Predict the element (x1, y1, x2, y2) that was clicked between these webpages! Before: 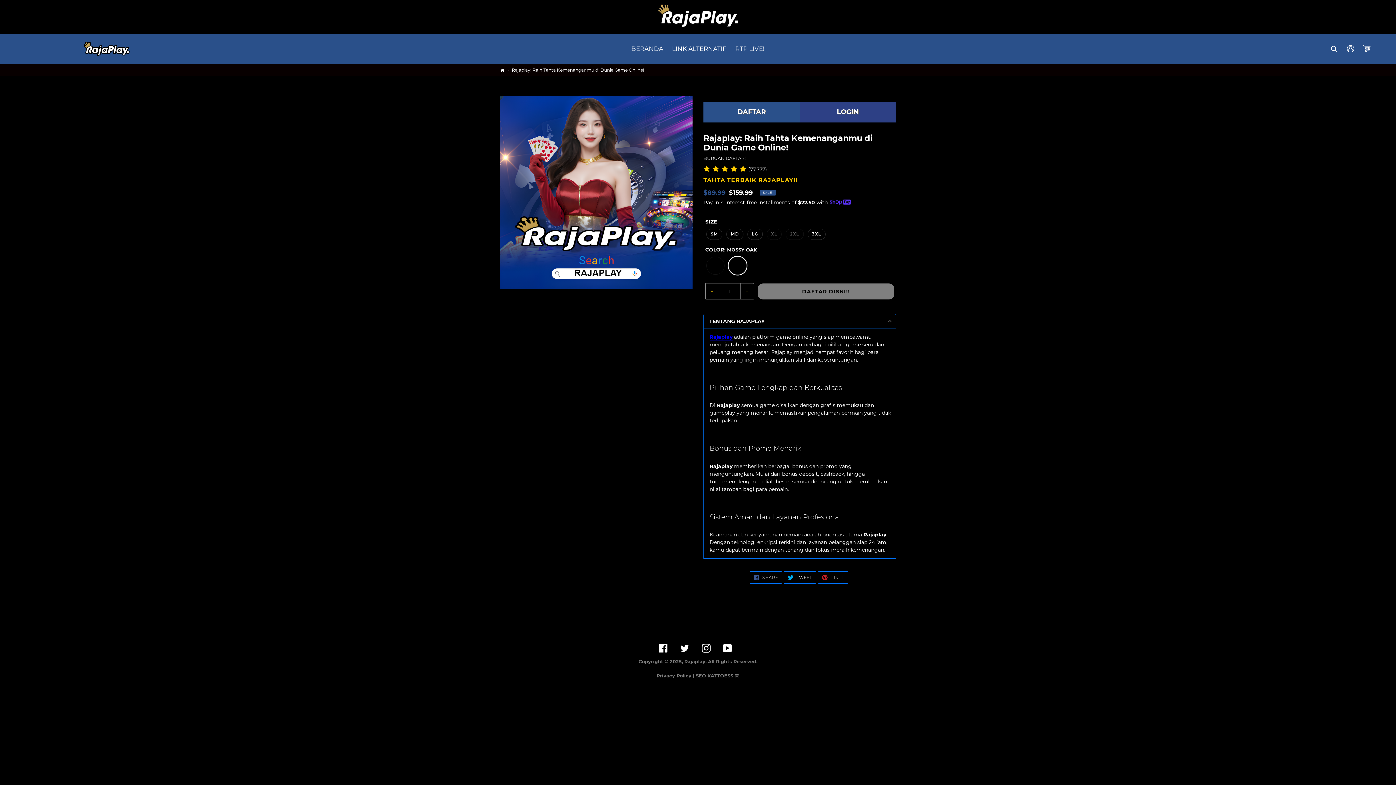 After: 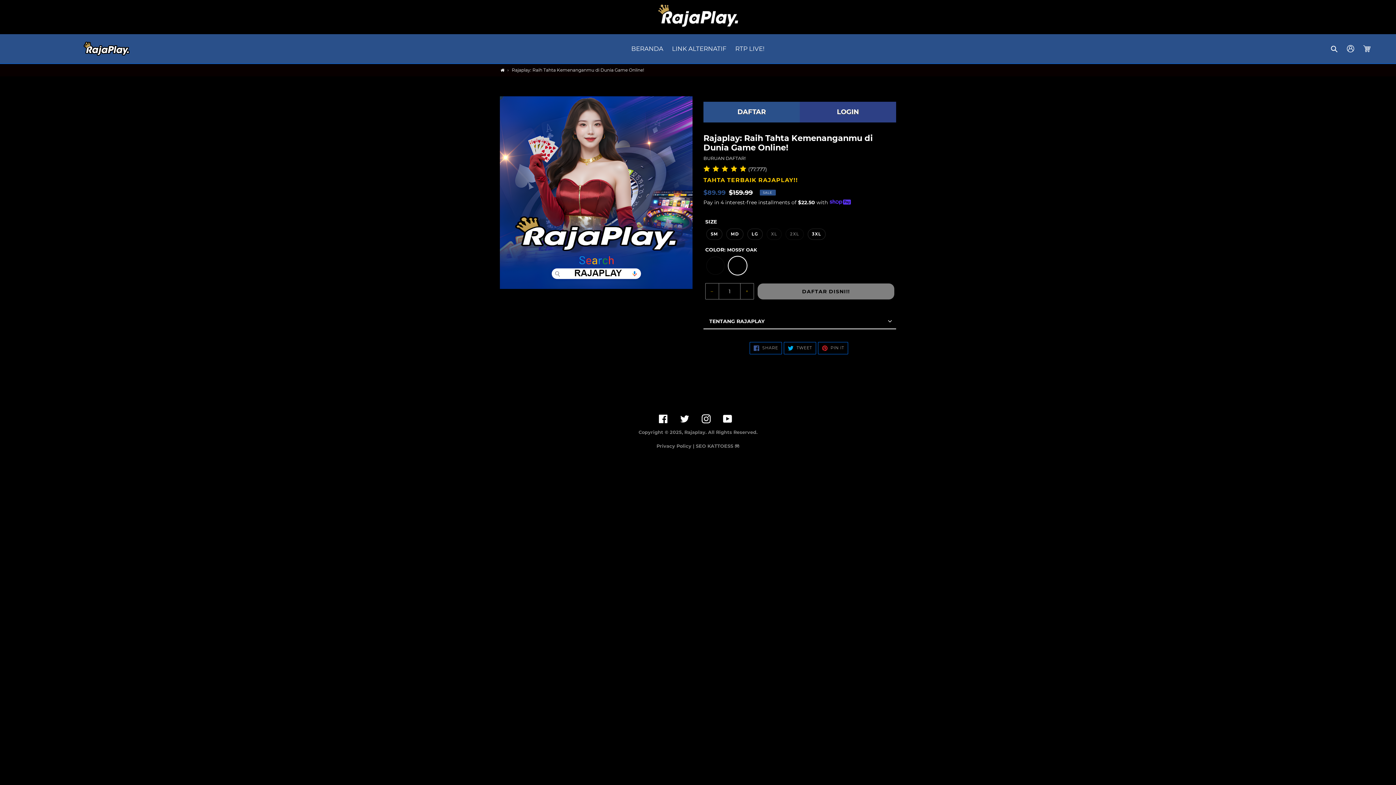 Action: bbox: (703, 314, 896, 328) label: TENTANG RAJAPLAY